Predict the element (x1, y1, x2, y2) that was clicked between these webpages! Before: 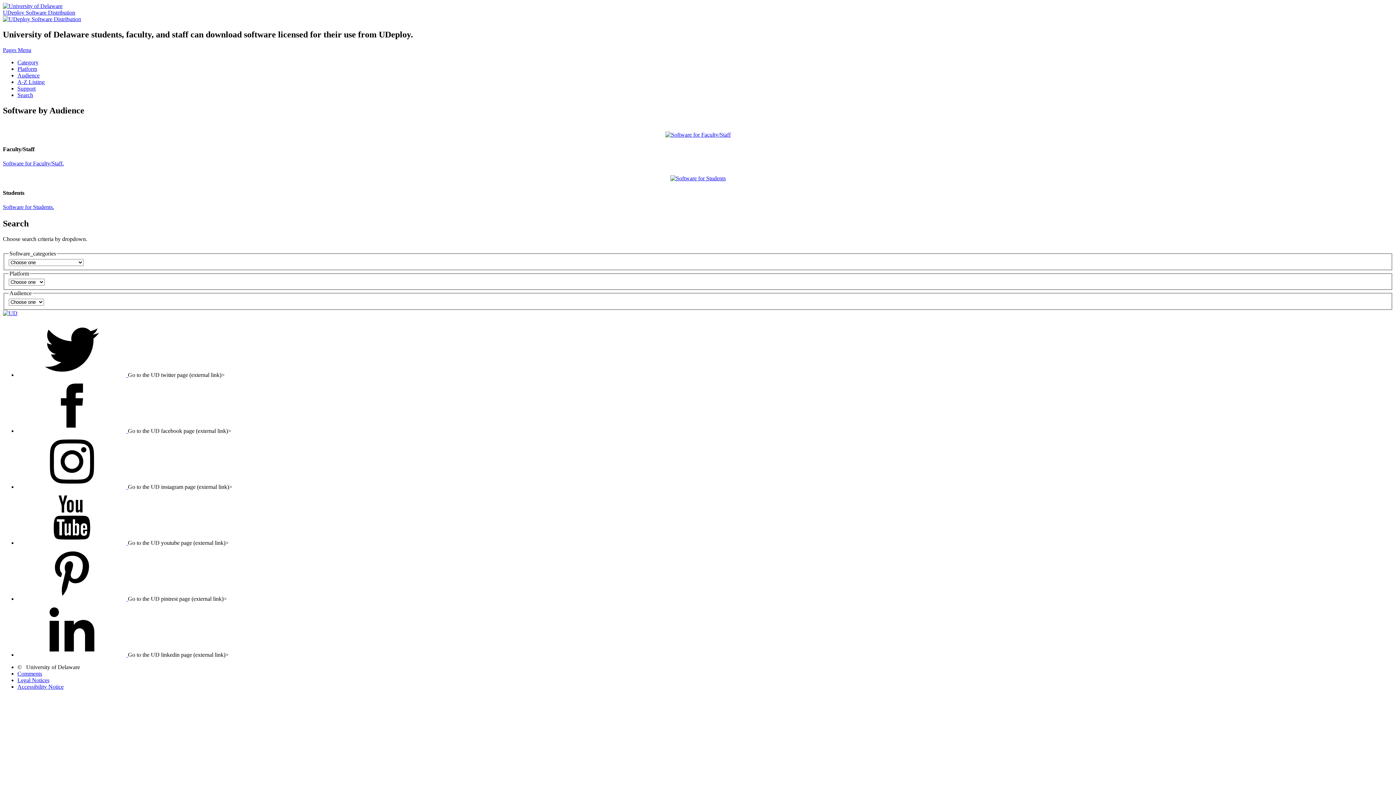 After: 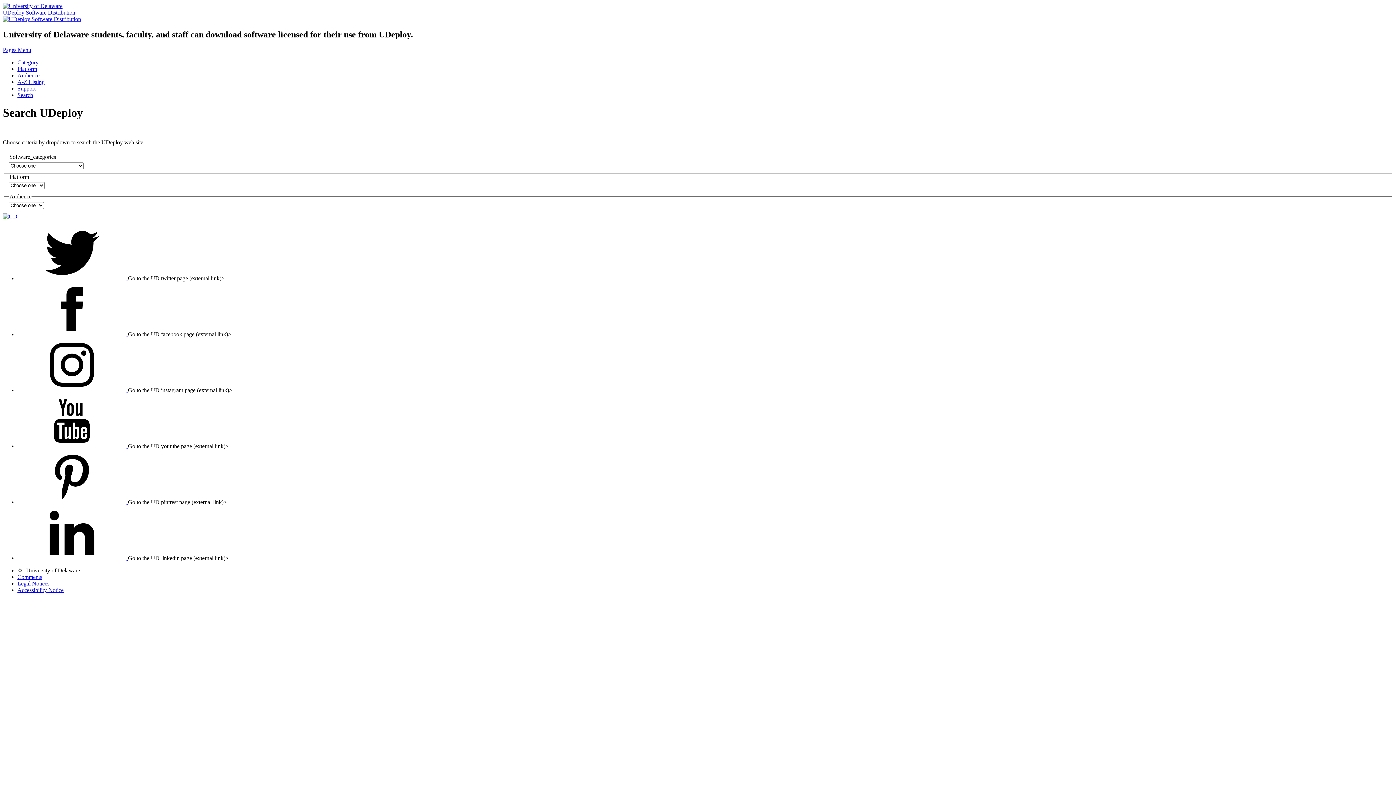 Action: bbox: (17, 91, 33, 98) label: Search